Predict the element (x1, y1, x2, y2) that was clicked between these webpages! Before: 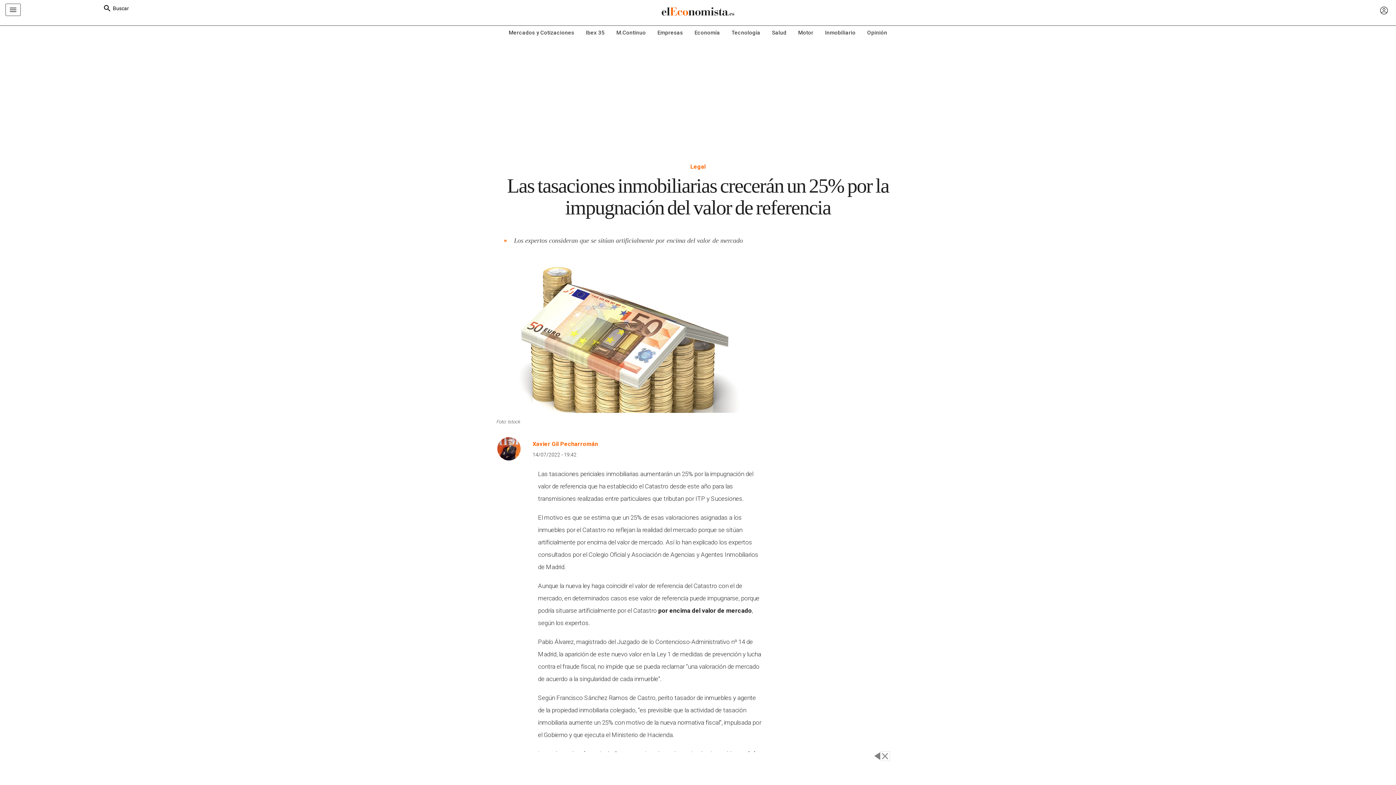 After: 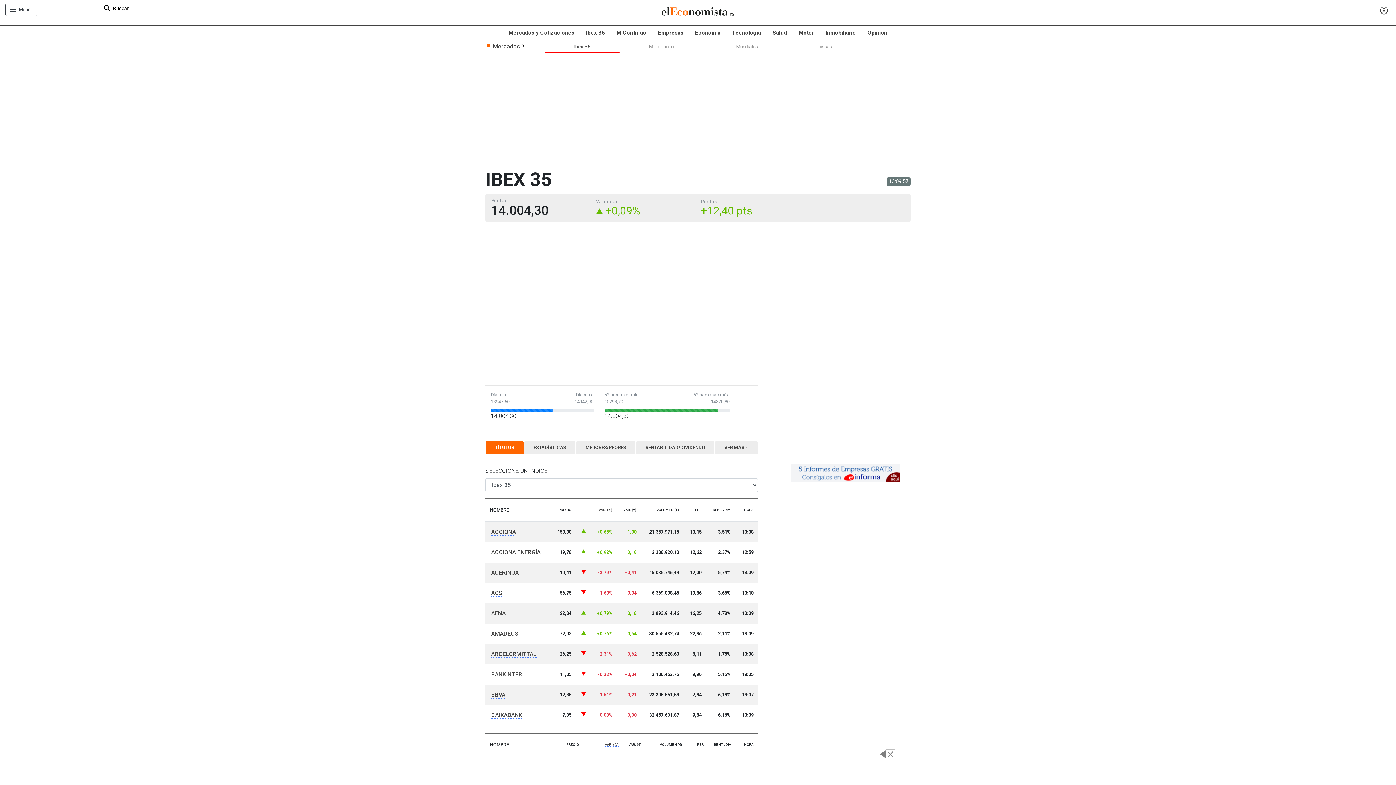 Action: bbox: (580, 25, 610, 39) label: Ibex 35